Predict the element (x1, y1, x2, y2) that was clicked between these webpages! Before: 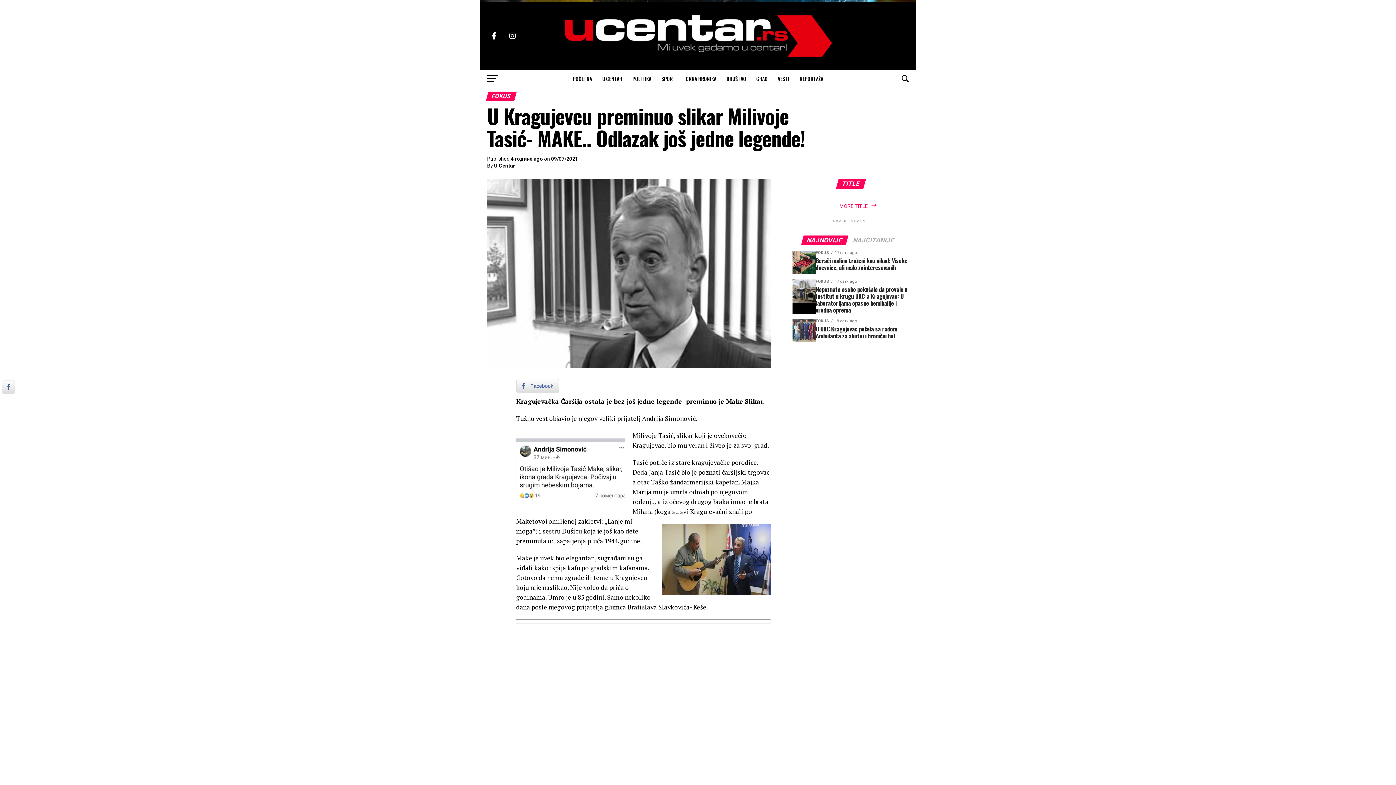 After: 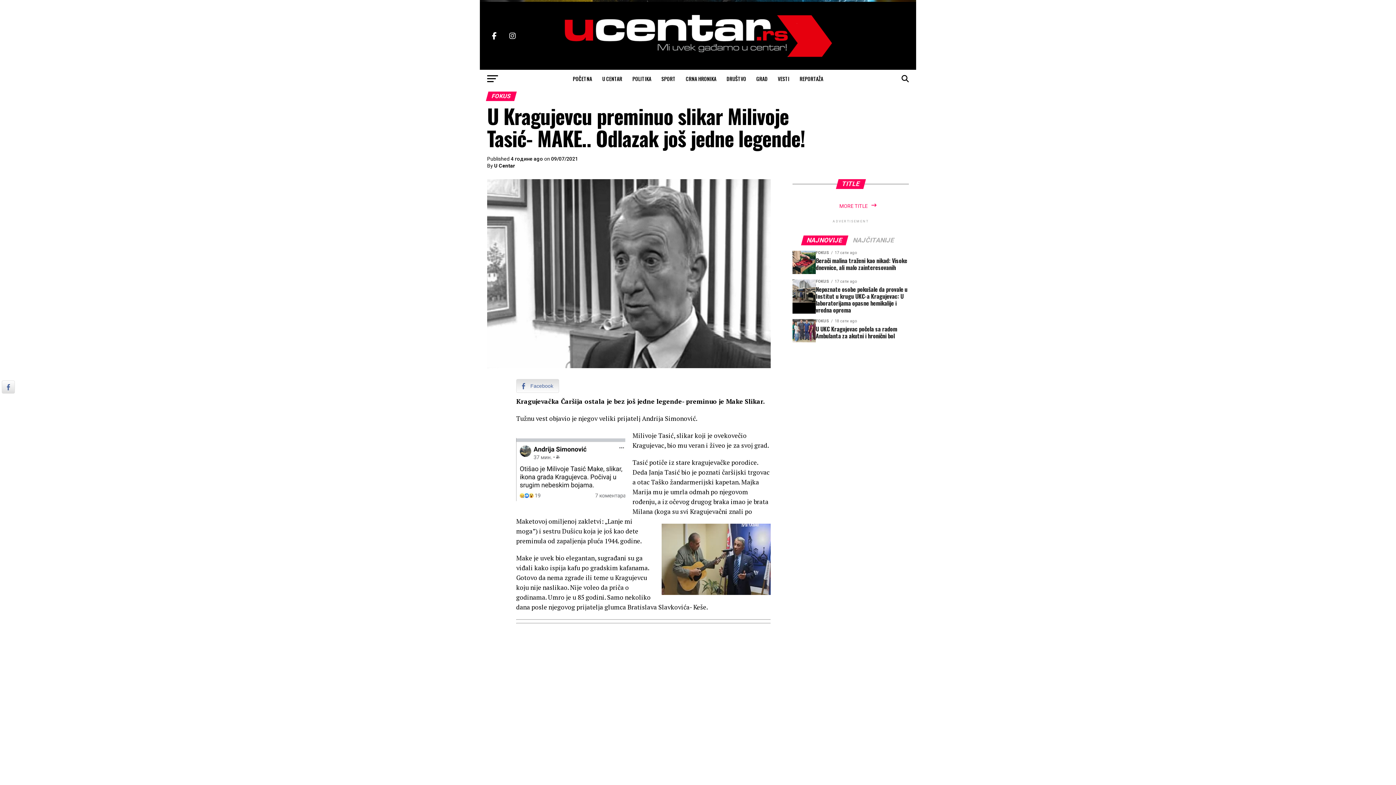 Action: bbox: (516, 379, 559, 393) label: Facebook Share